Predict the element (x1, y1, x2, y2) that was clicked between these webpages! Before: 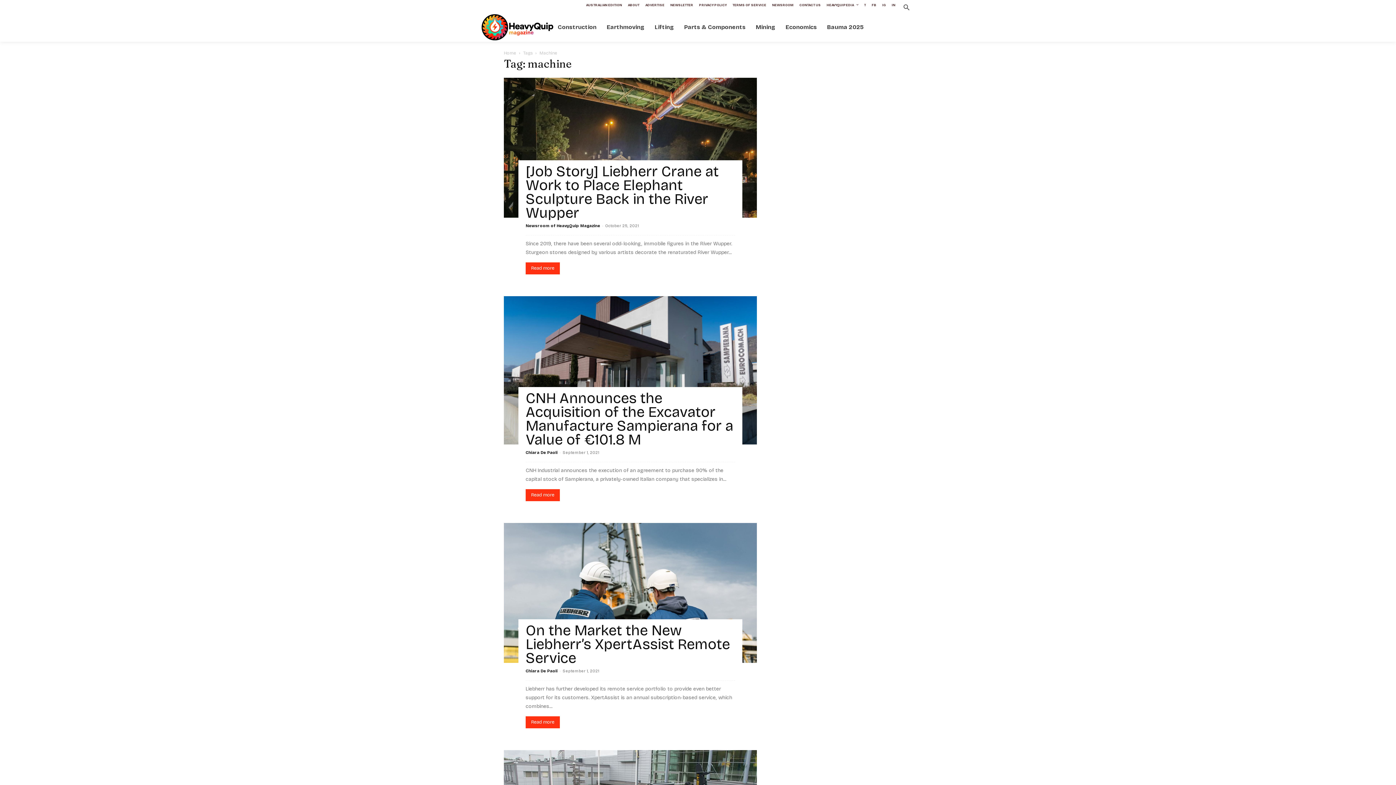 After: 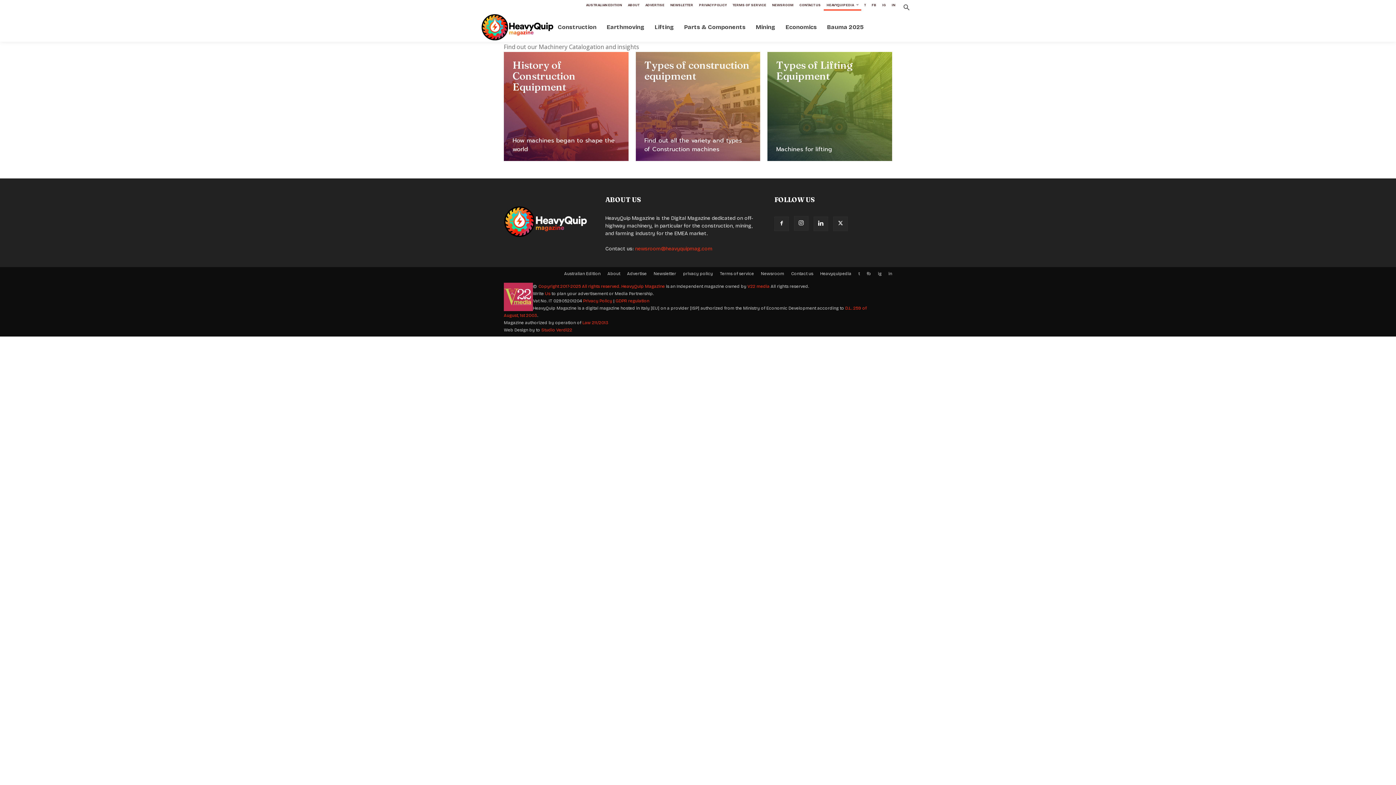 Action: bbox: (824, 0, 861, 10) label: HEAVYQUIPEDIA